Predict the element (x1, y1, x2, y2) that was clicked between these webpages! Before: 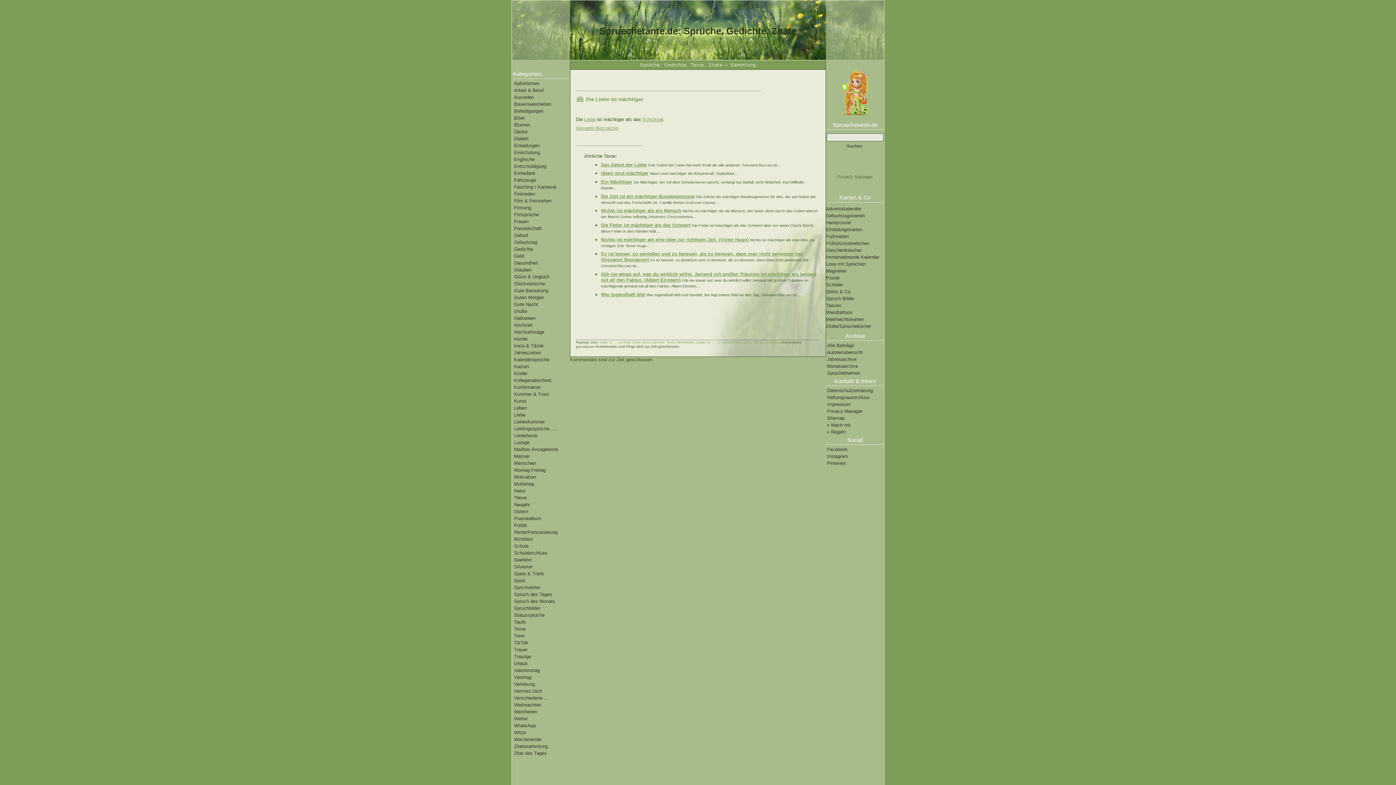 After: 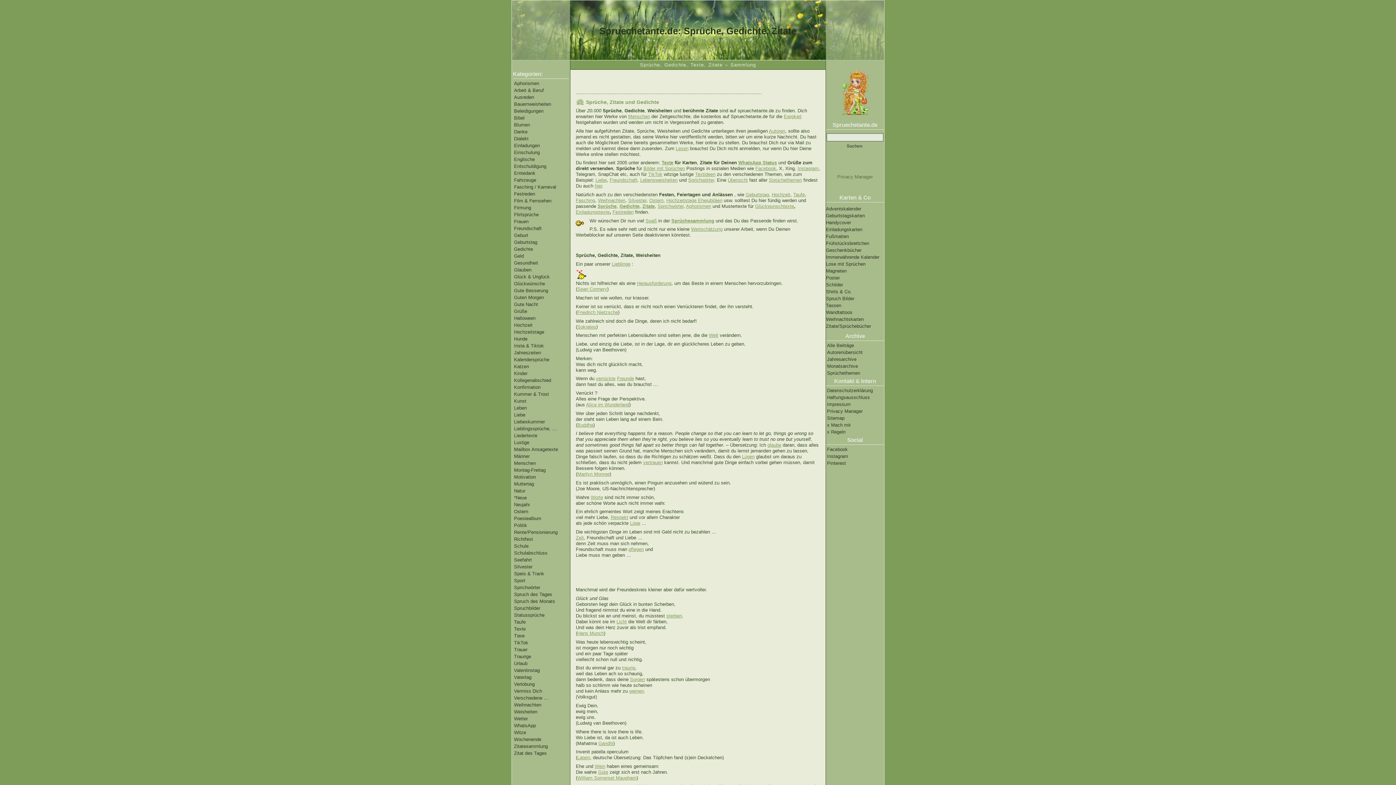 Action: label: Spruechetante.de: Sprüche, Gedichte, Zitate bbox: (512, 25, 884, 36)